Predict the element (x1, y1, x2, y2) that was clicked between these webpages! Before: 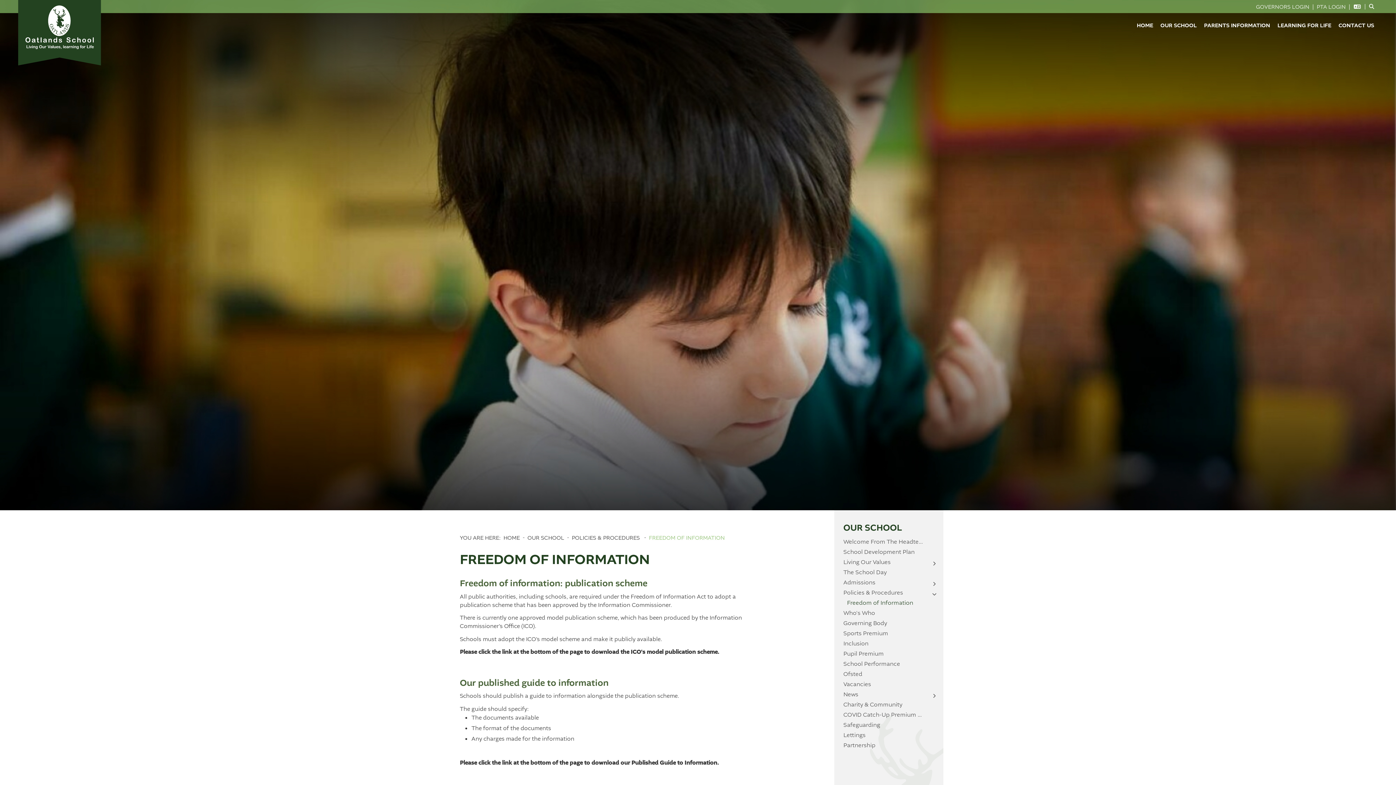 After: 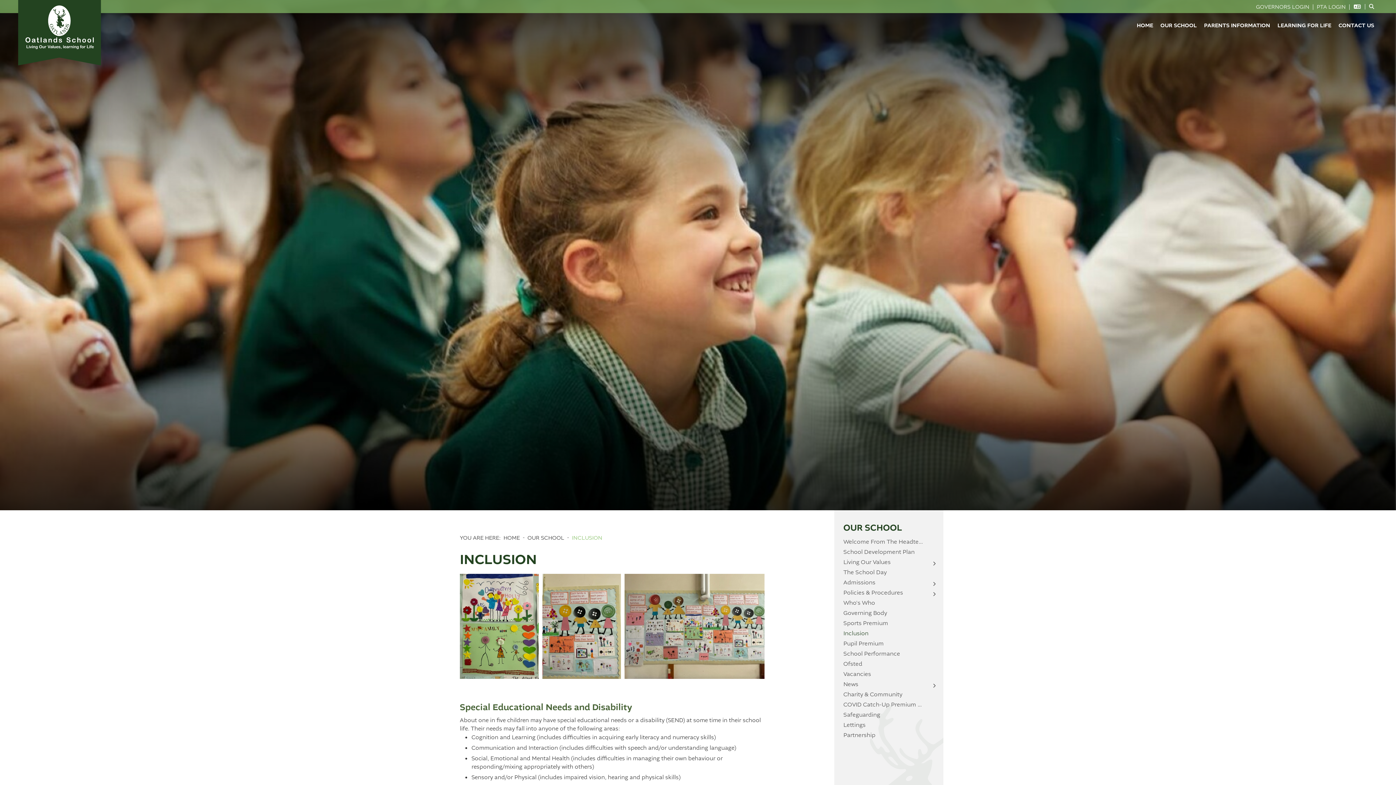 Action: label: Inclusion bbox: (838, 640, 940, 650)